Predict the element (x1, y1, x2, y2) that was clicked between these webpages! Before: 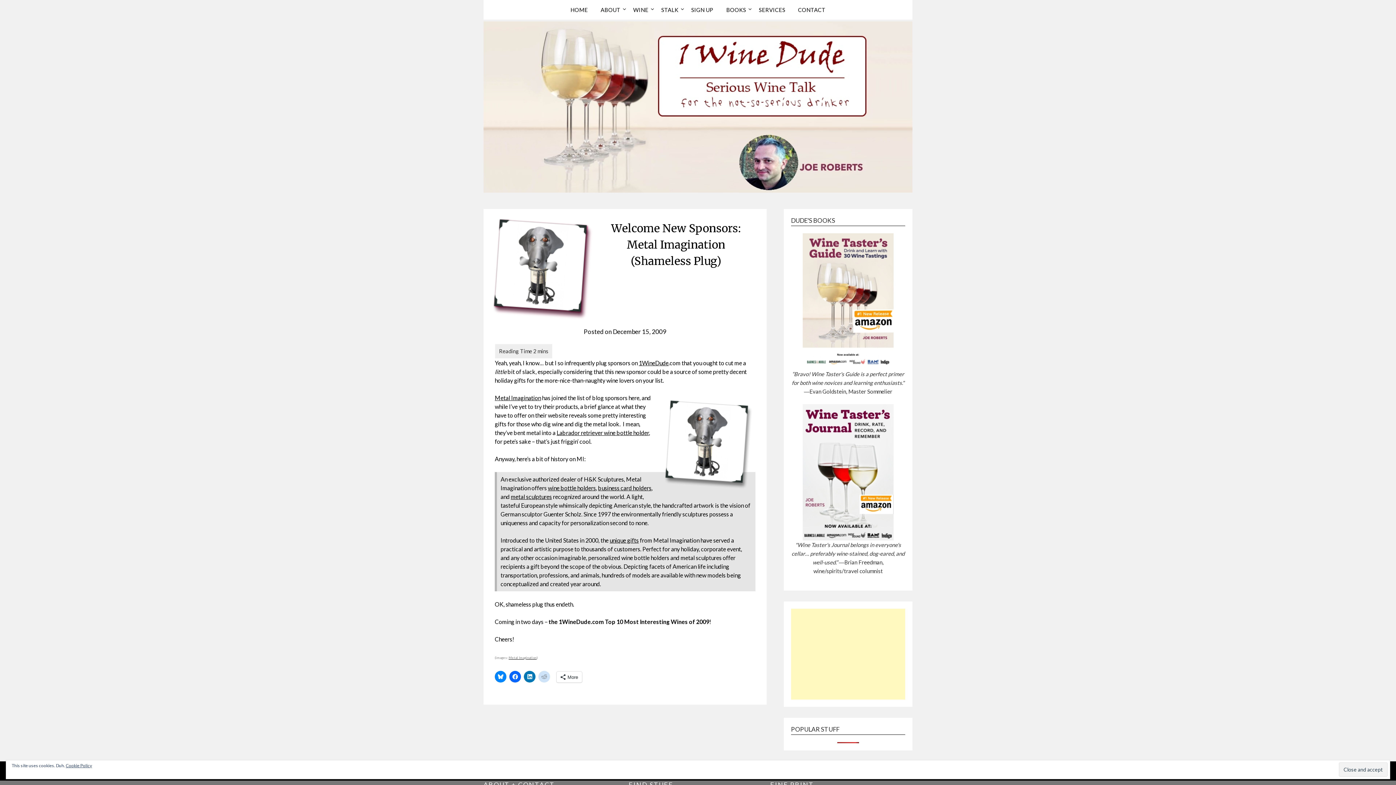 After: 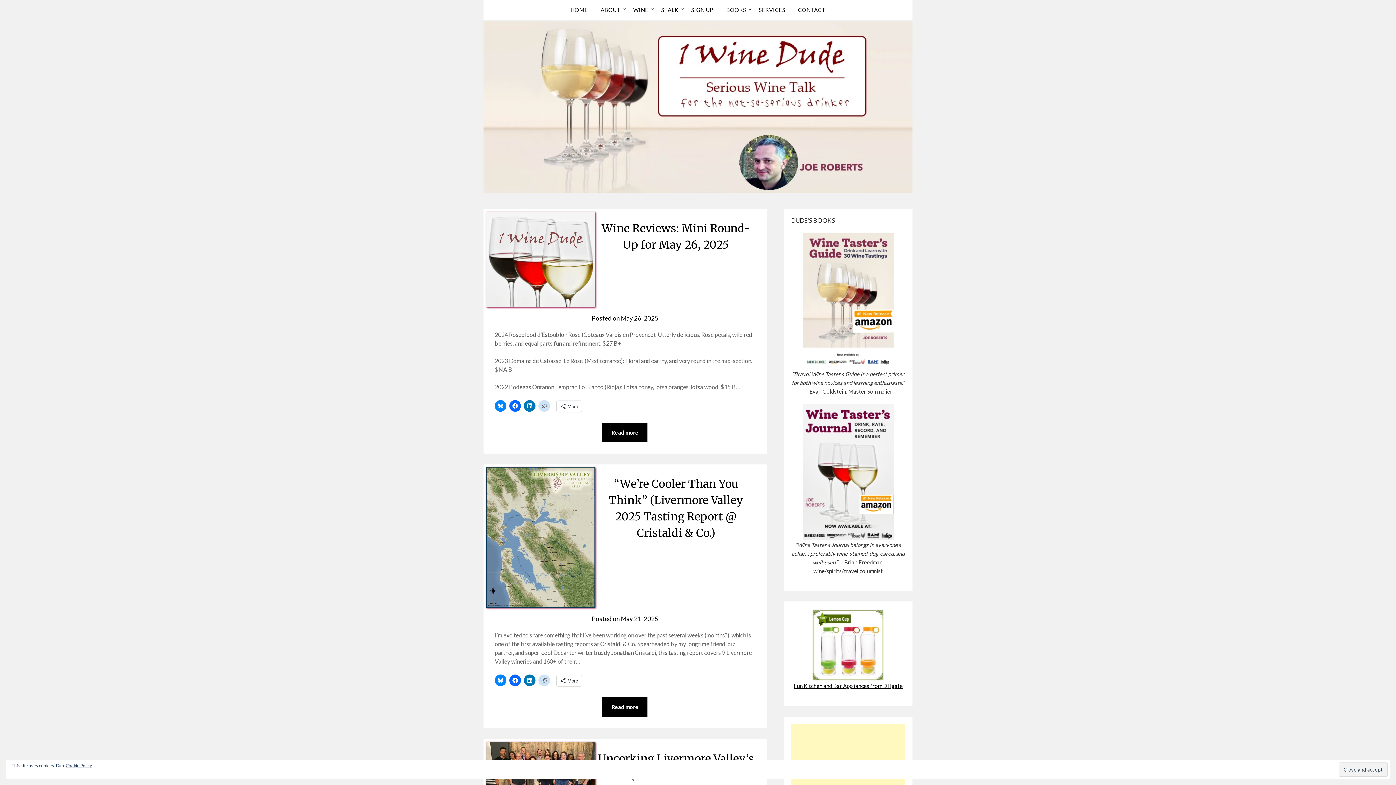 Action: bbox: (564, 0, 593, 19) label: HOME